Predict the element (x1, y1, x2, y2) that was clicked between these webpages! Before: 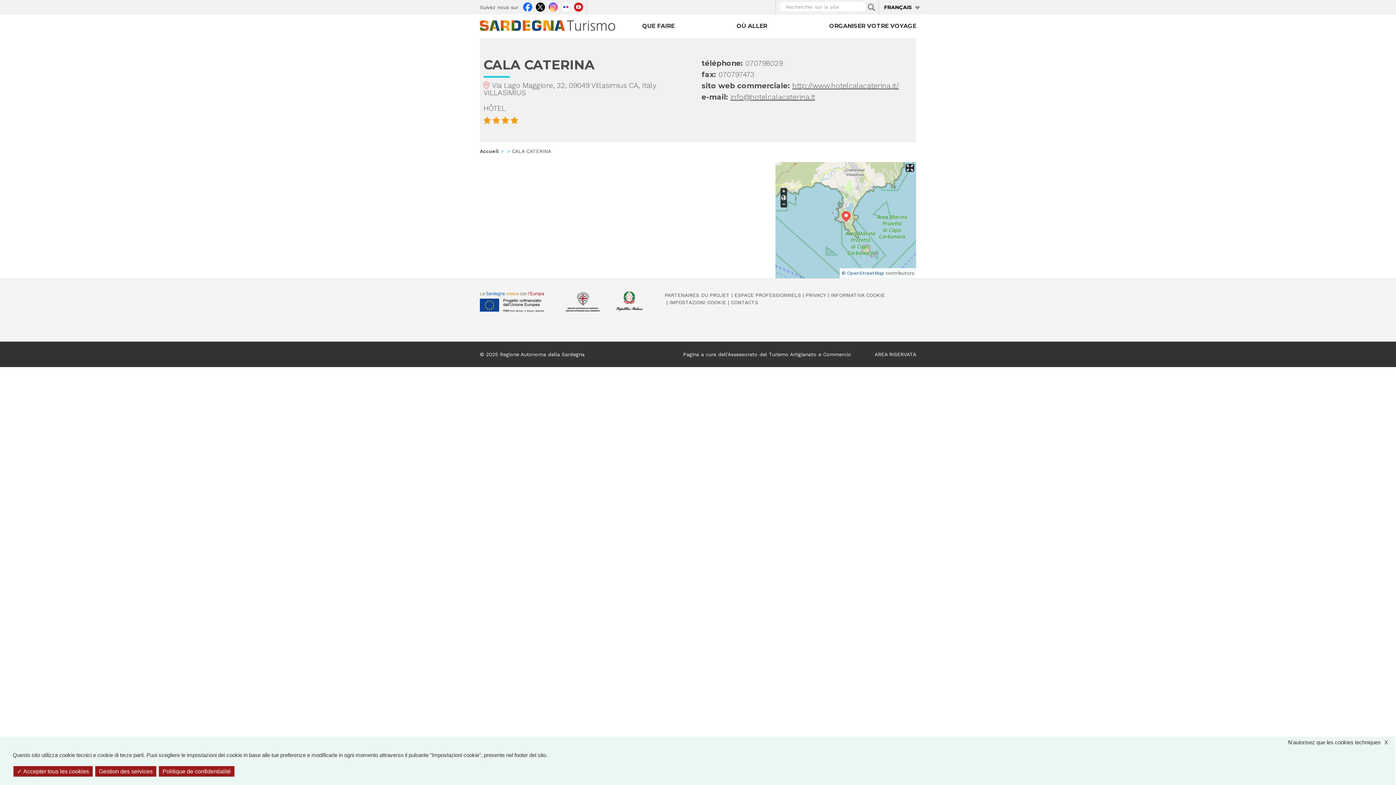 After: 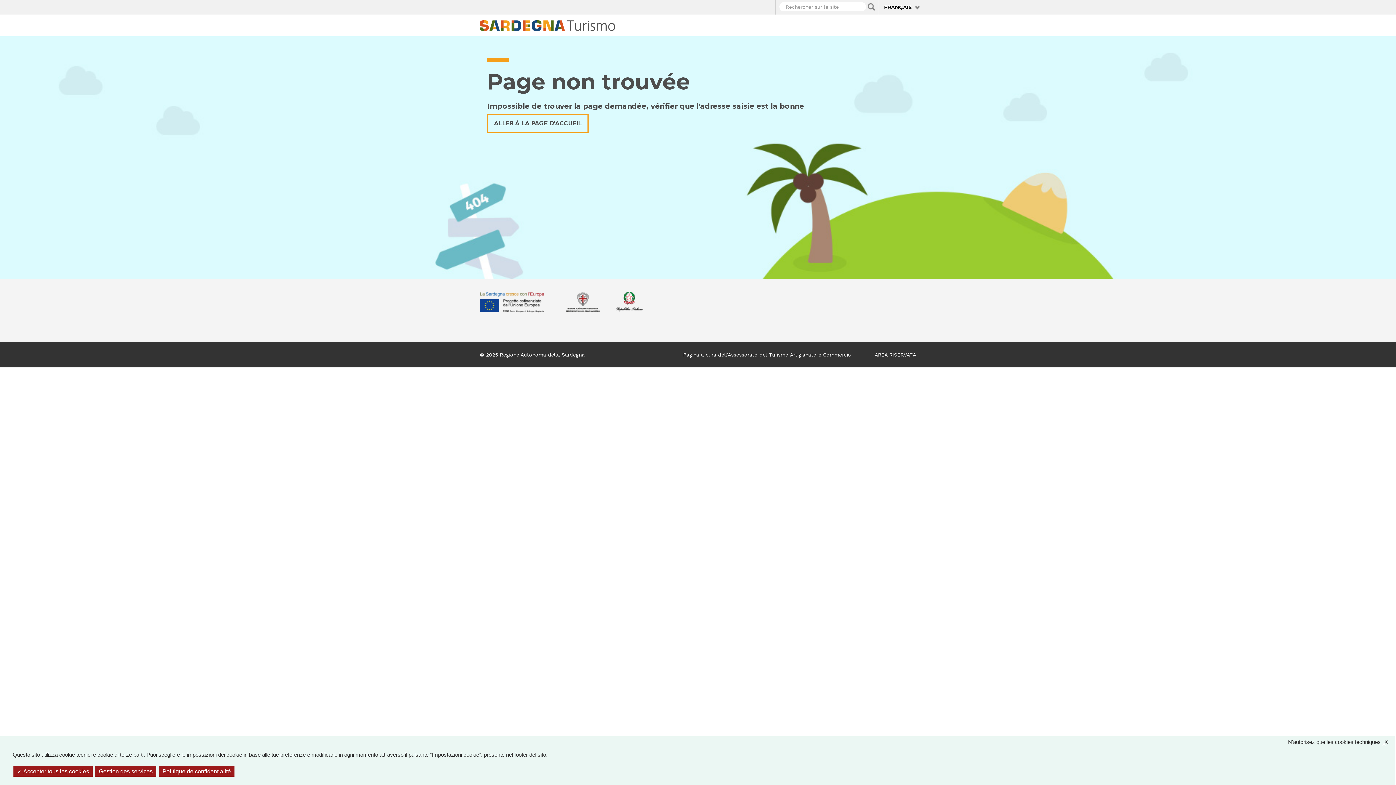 Action: label: Politique de confidentialité bbox: (158, 766, 234, 777)